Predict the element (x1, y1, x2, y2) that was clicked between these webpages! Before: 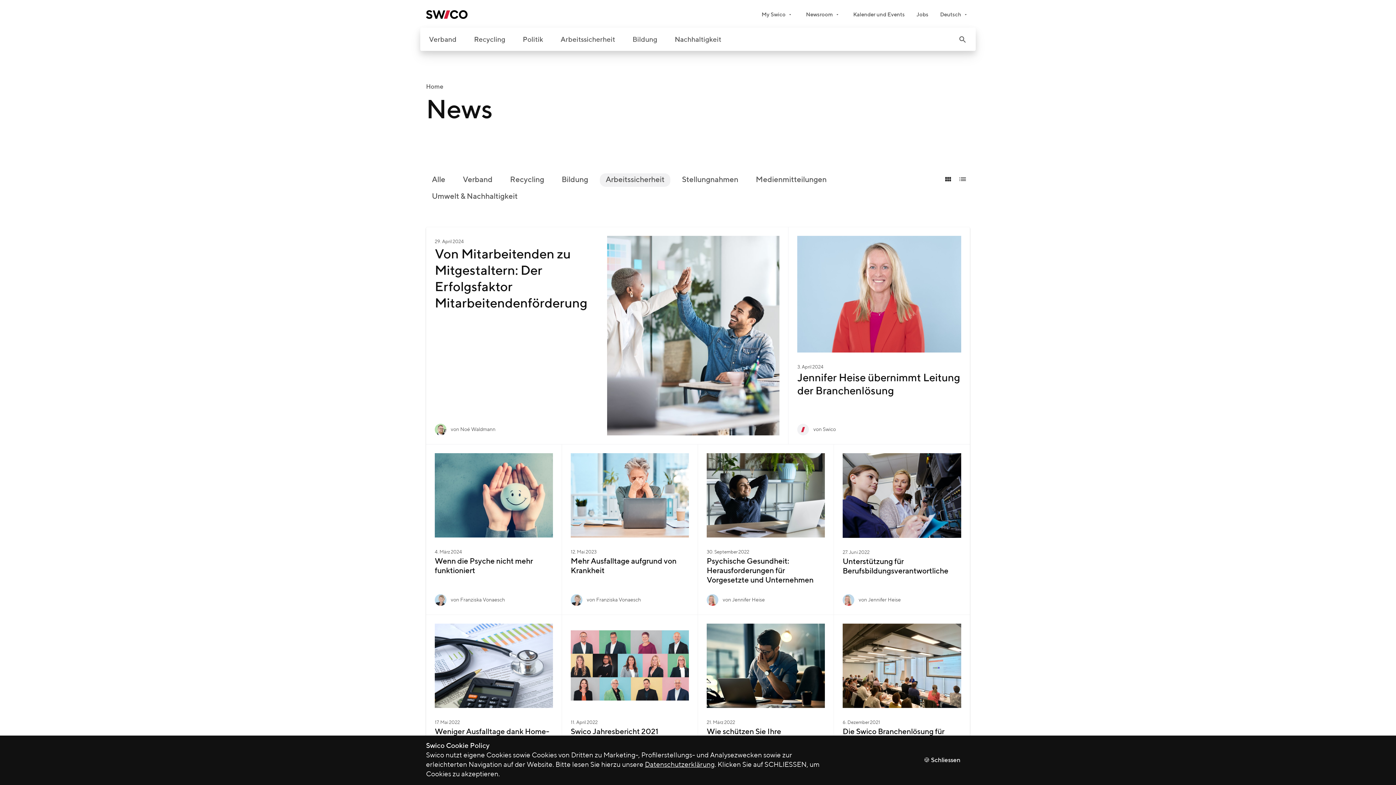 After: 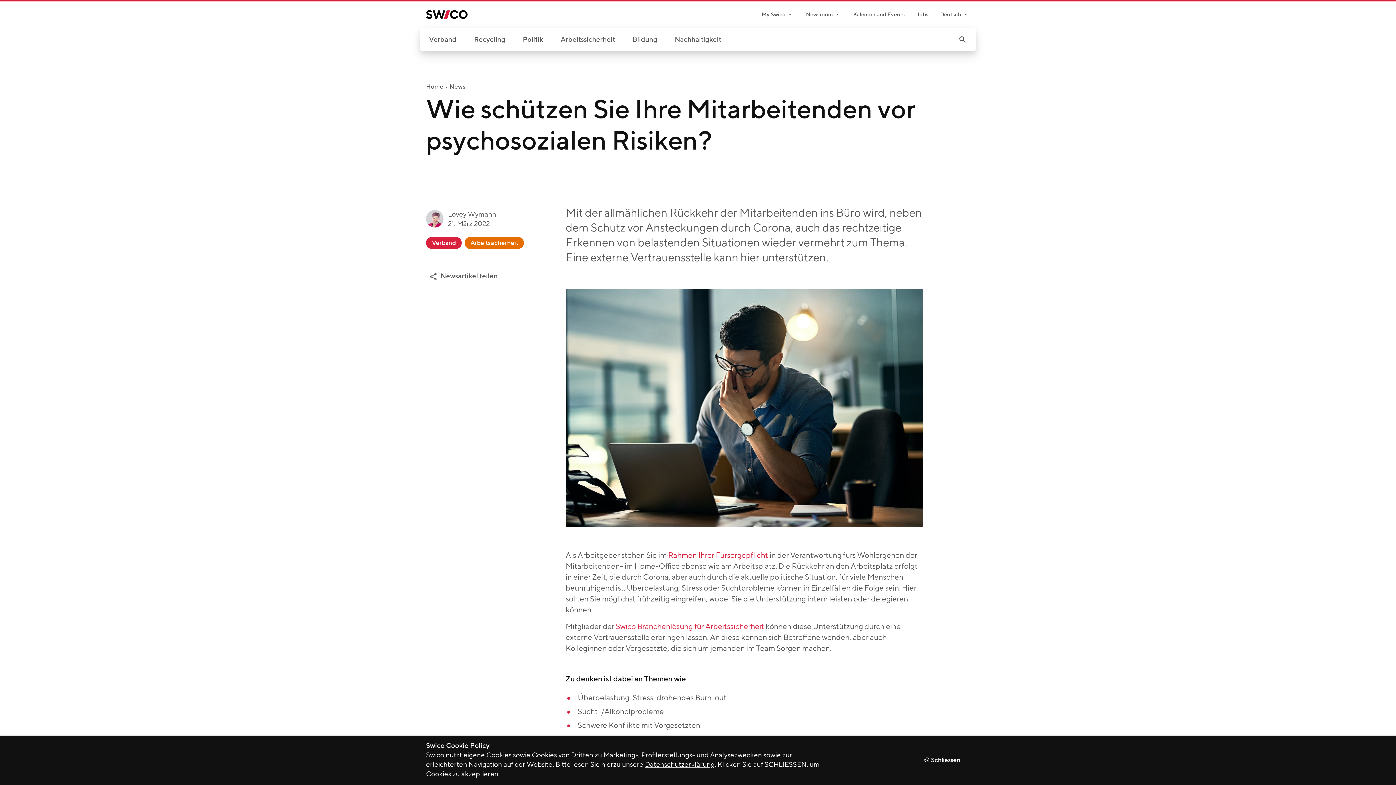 Action: bbox: (698, 615, 833, 785) label: 21. März 2022
Wie schützen Sie Ihre Mitarbeitenden vor psychosozialen Risiken?

von Lovey Wymann